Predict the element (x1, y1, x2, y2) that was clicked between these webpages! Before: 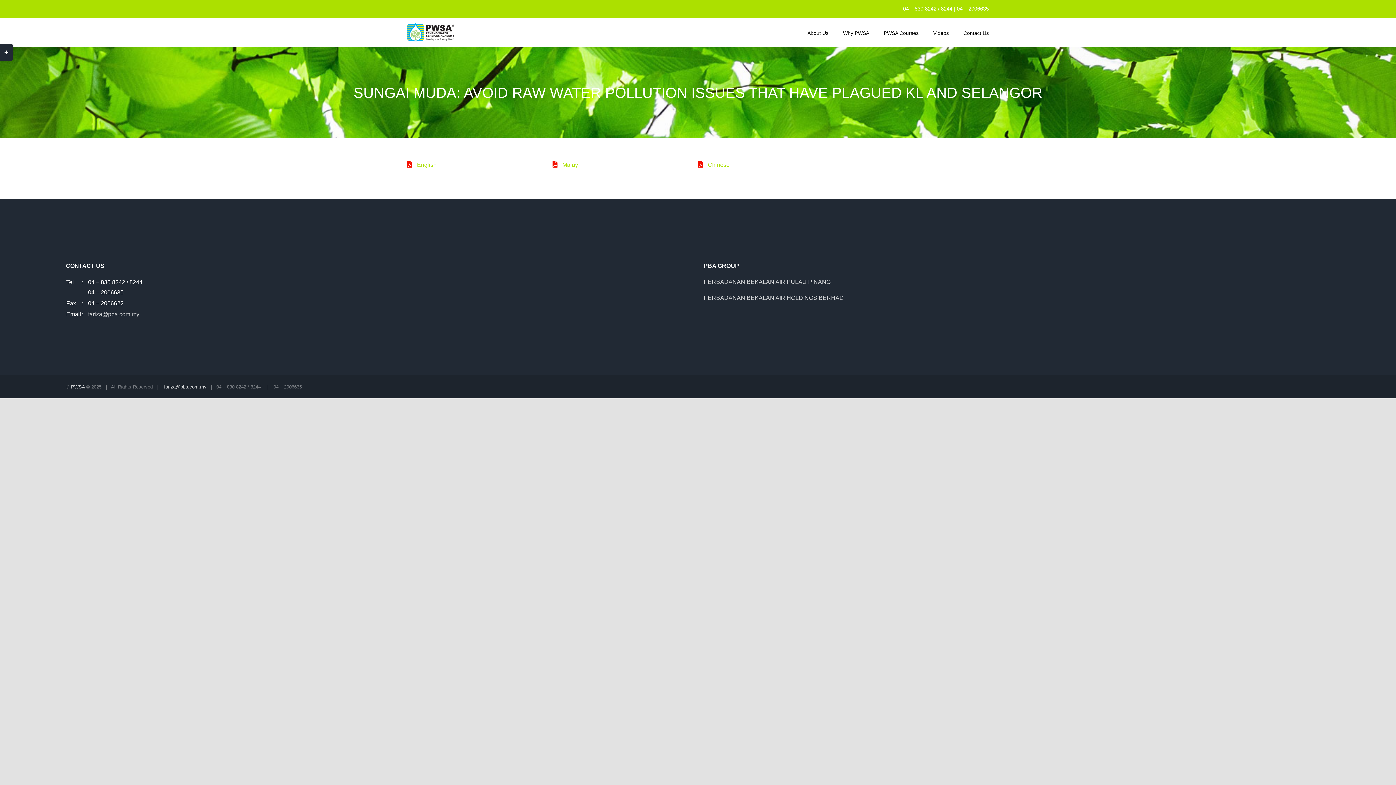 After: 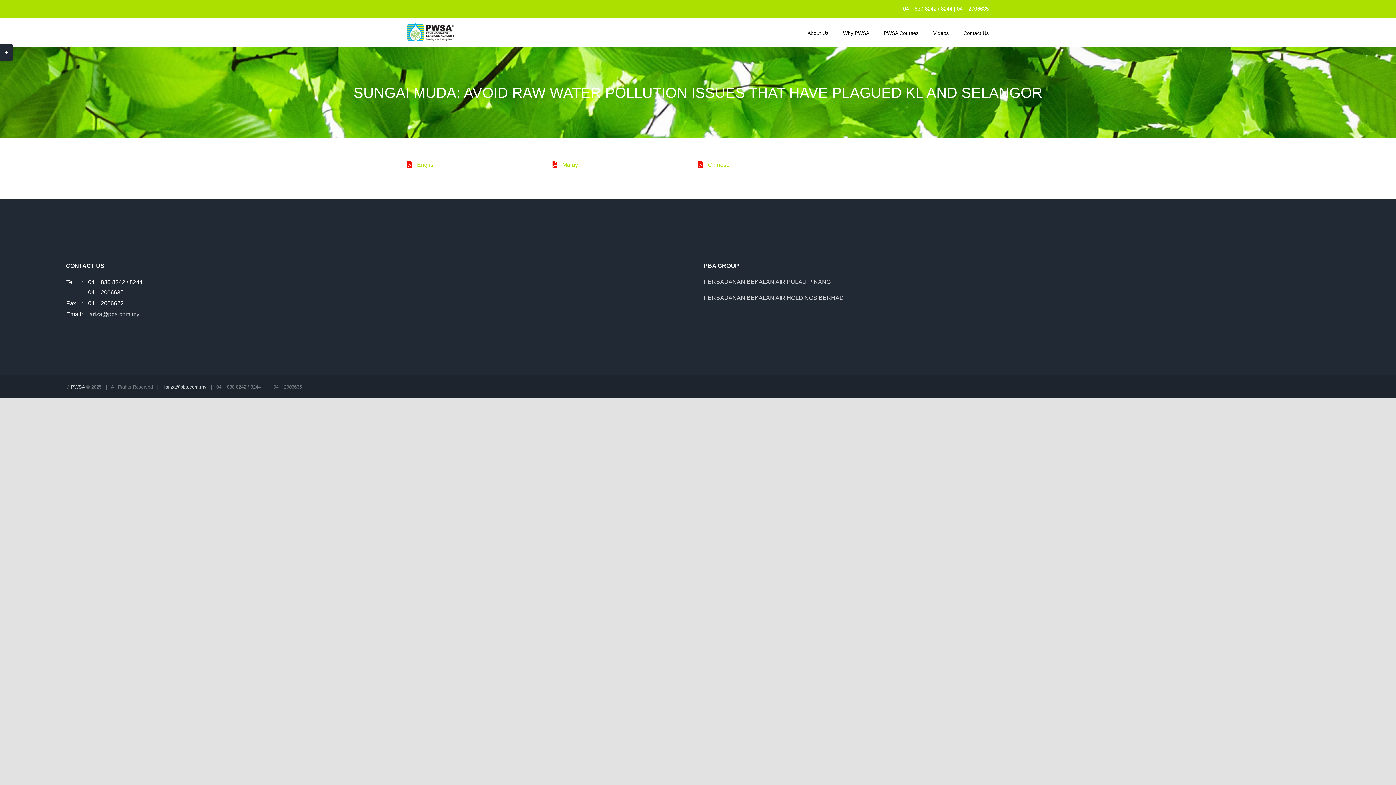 Action: label: Chinese bbox: (708, 161, 729, 168)